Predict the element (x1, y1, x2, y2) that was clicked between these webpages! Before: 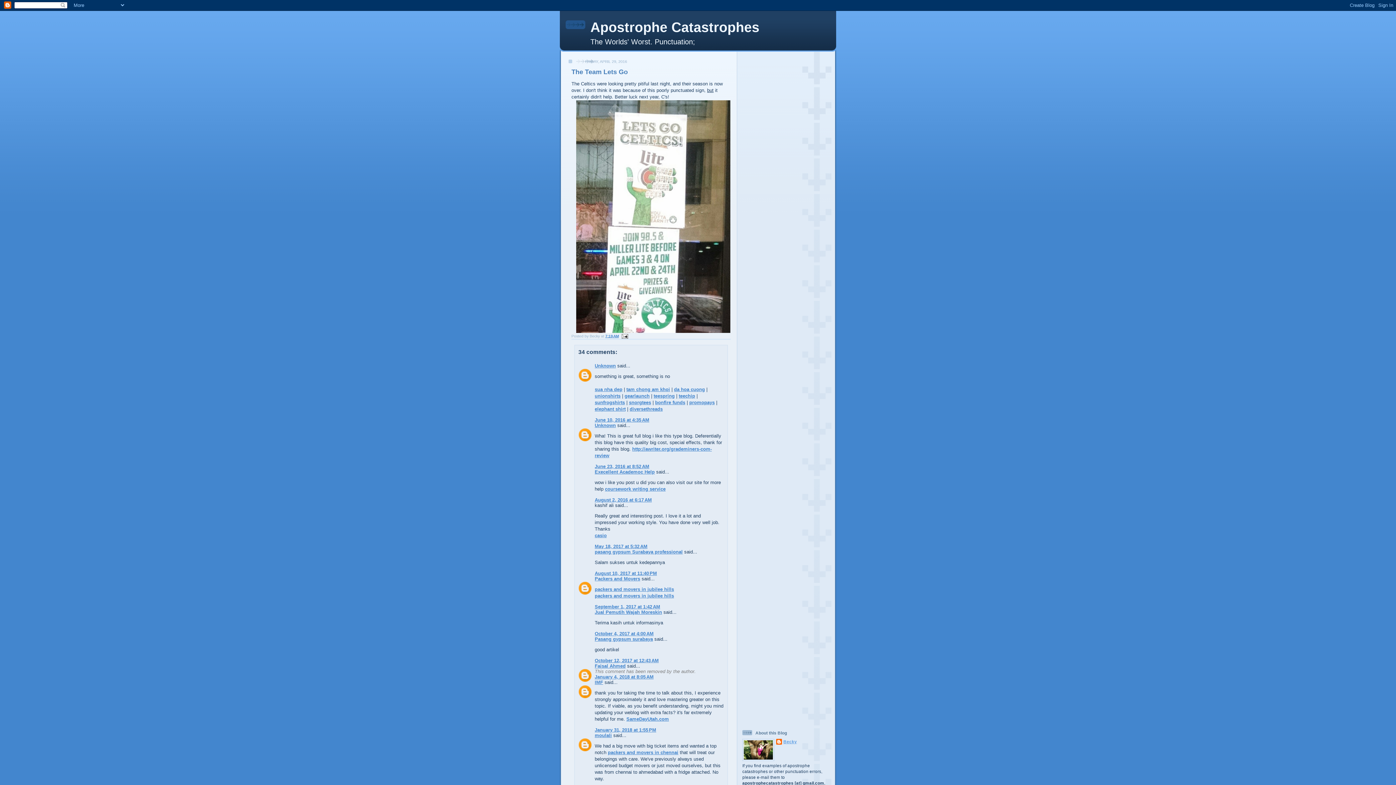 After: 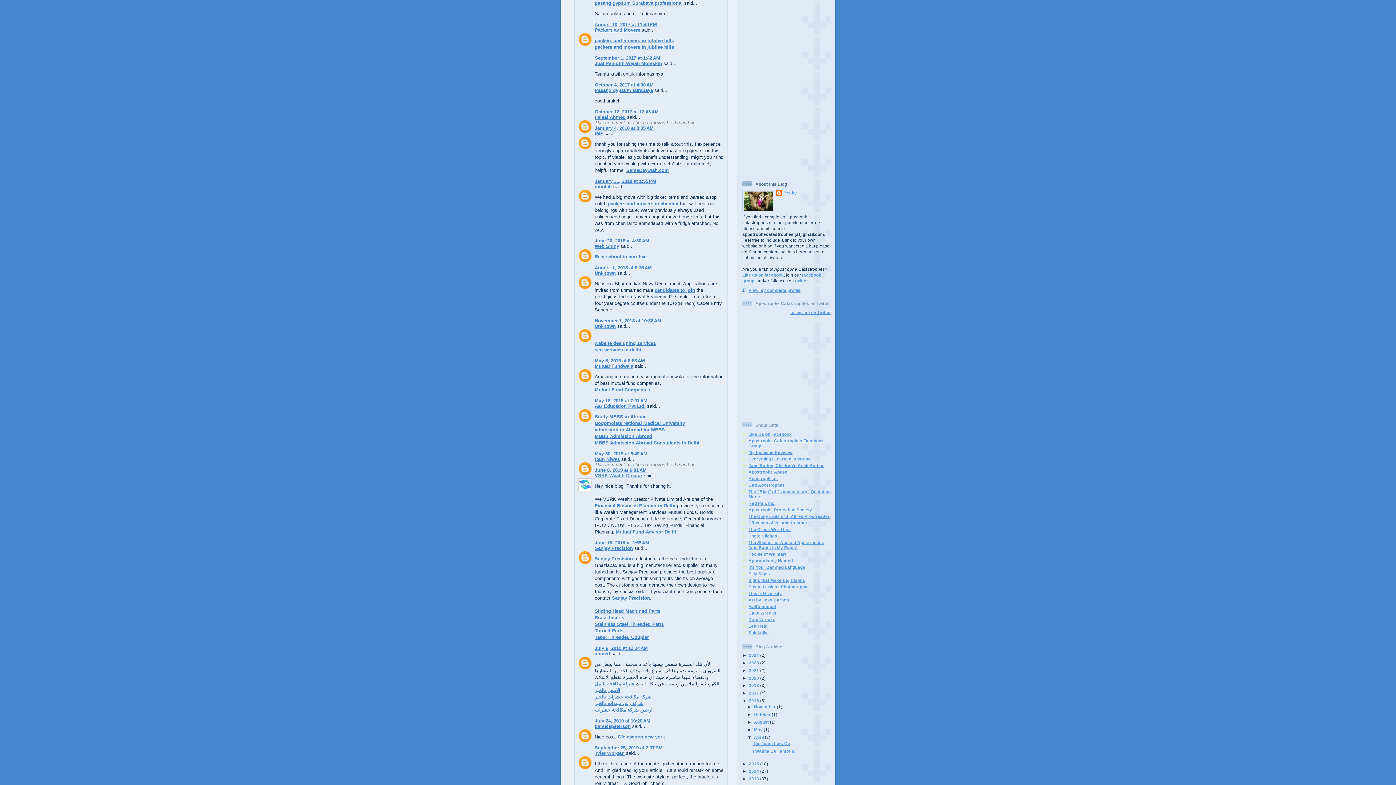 Action: bbox: (594, 570, 657, 576) label: August 10, 2017 at 11:40 PM